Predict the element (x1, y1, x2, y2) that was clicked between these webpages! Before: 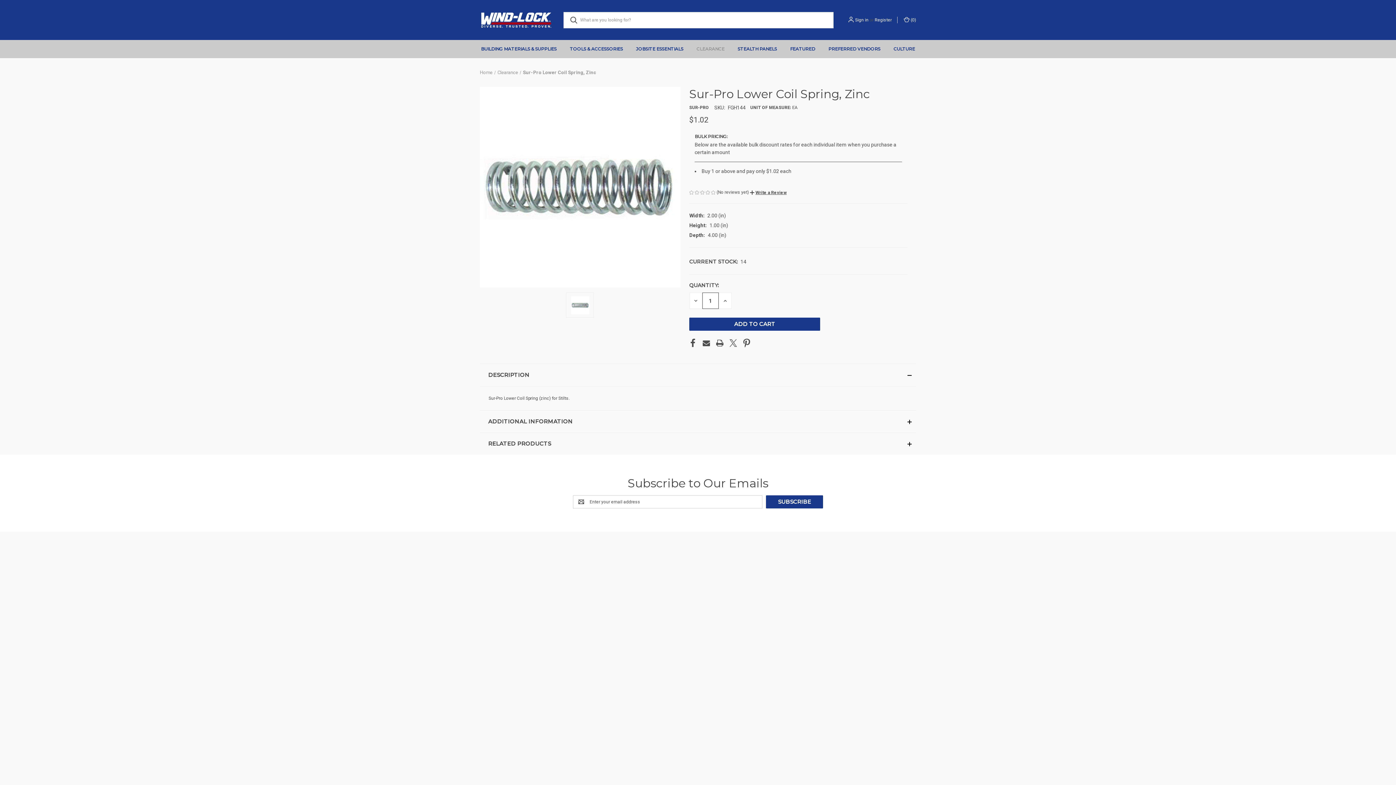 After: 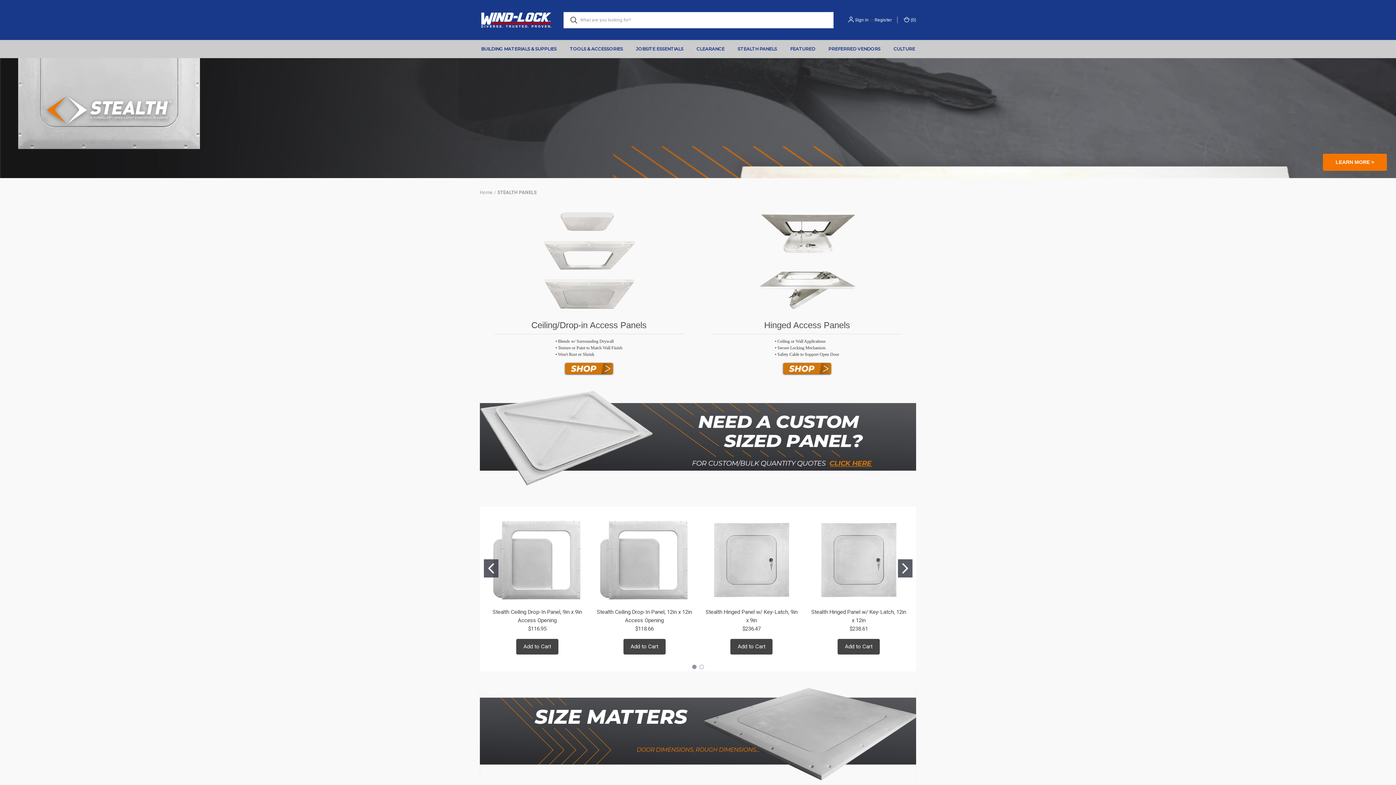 Action: label: STEALTH PANELS bbox: (731, 40, 783, 57)